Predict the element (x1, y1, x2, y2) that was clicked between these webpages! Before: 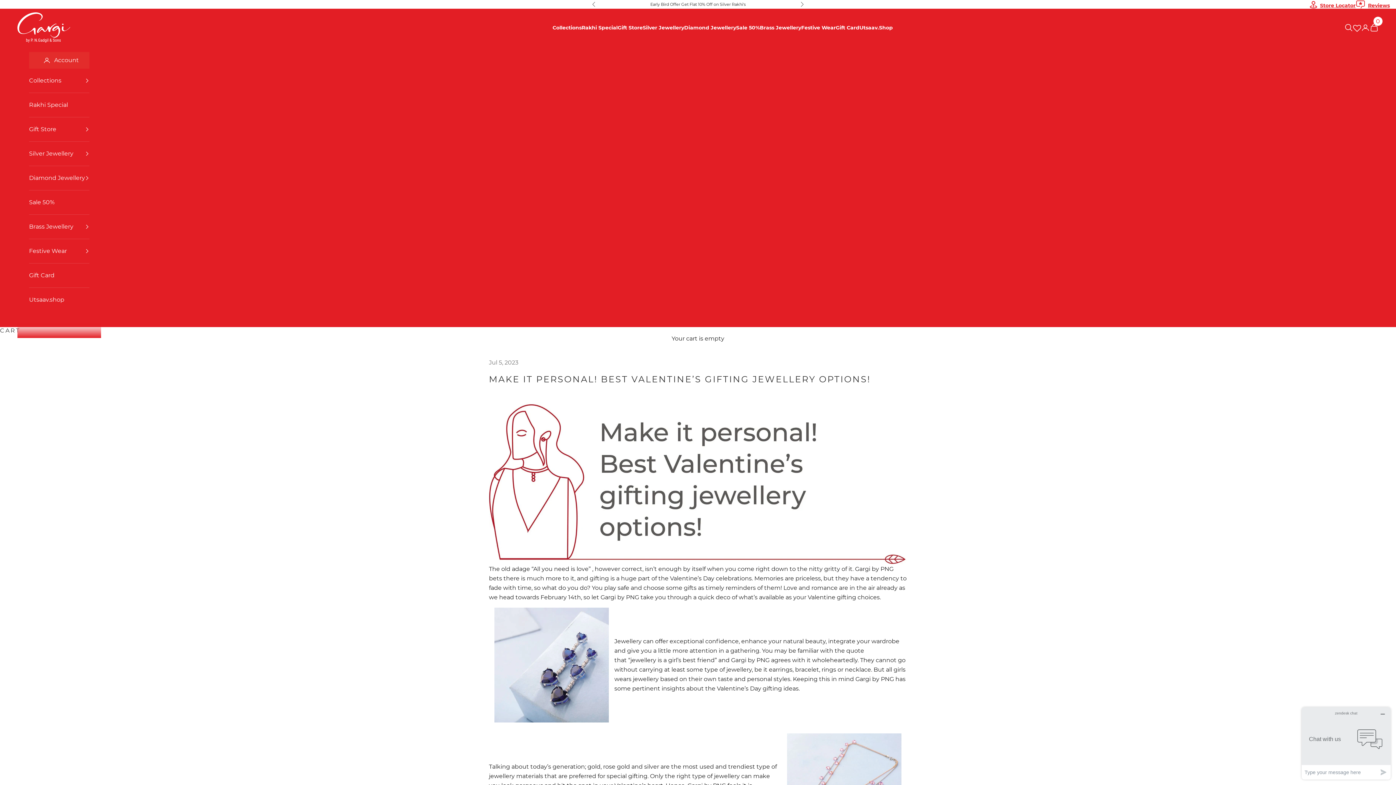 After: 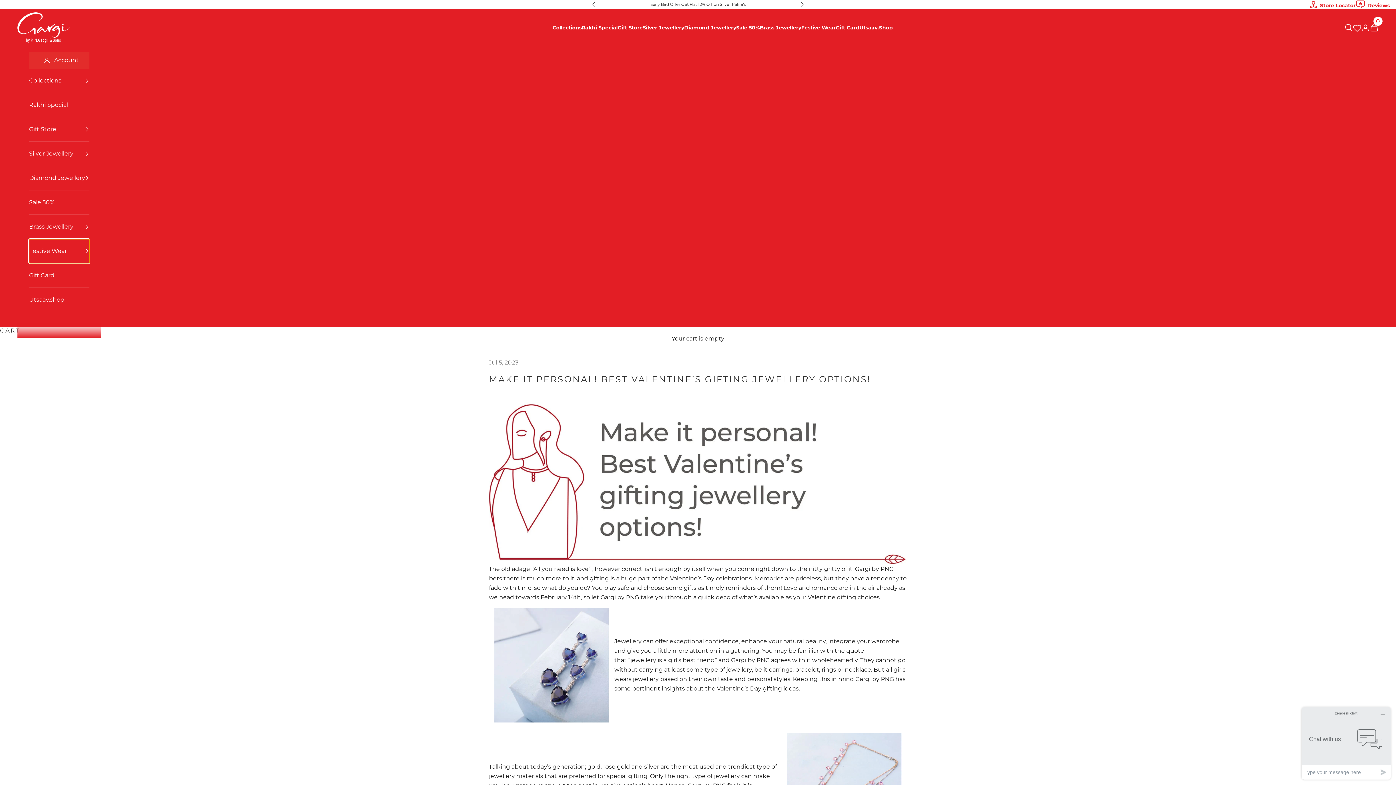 Action: bbox: (29, 239, 89, 263) label: Festive Wear